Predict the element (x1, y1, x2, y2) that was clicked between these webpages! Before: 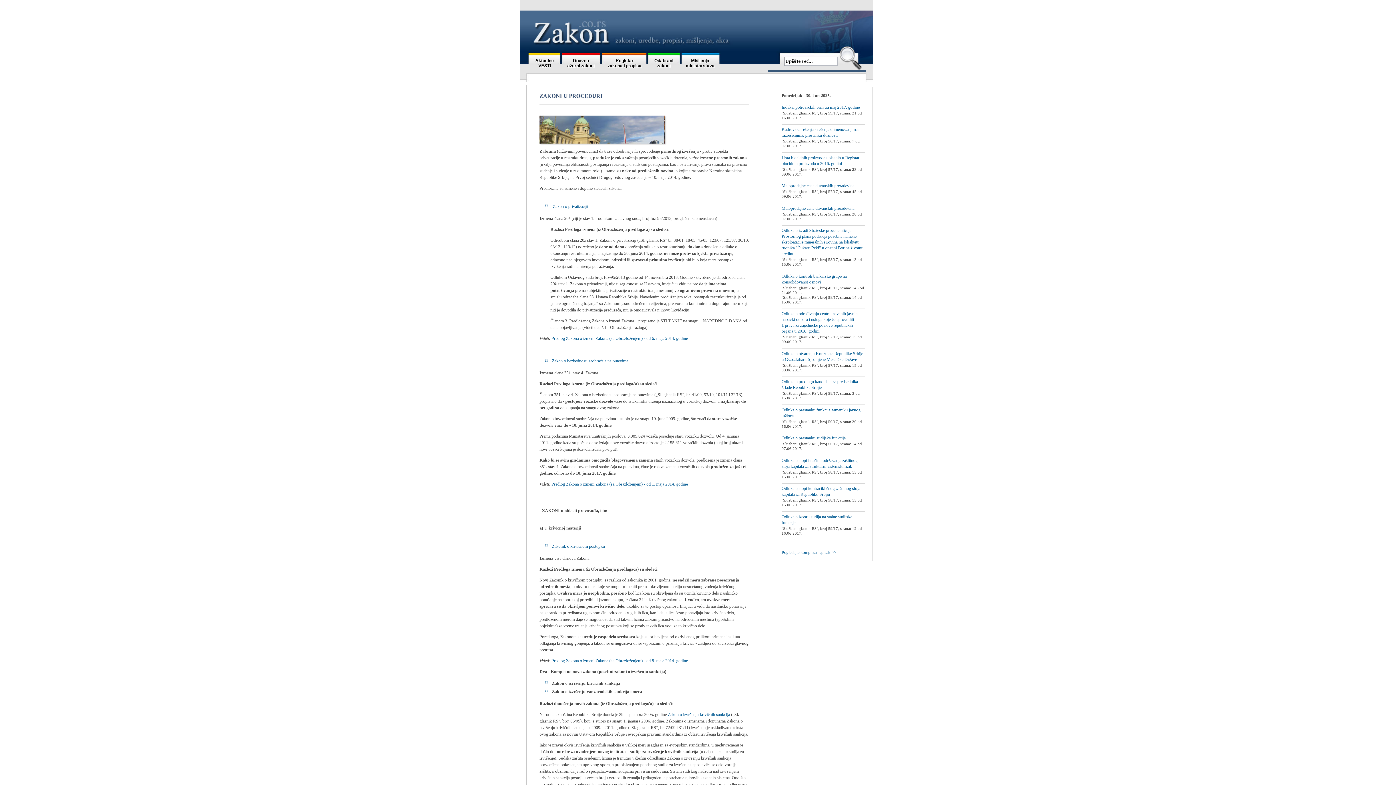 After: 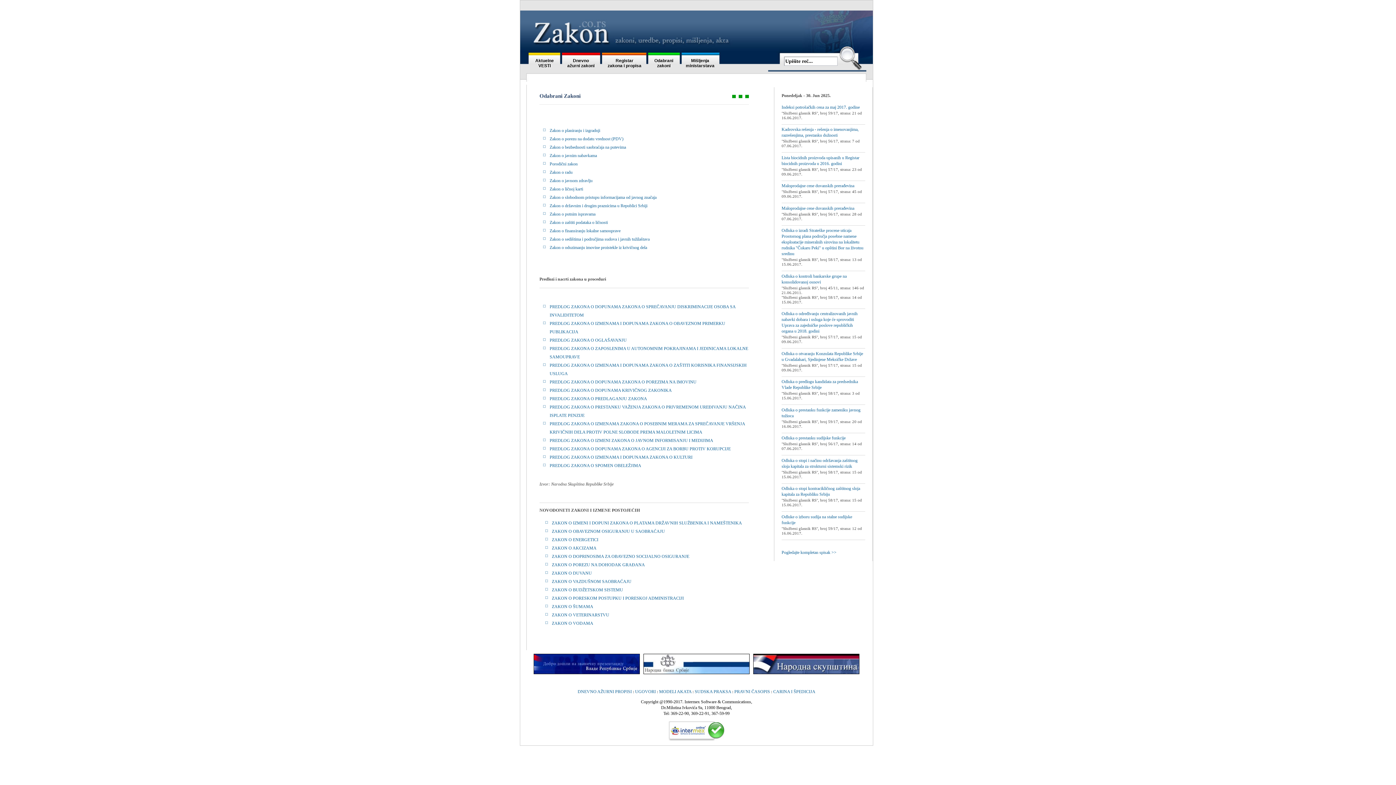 Action: bbox: (654, 58, 673, 68) label: Odabrani
zakoni